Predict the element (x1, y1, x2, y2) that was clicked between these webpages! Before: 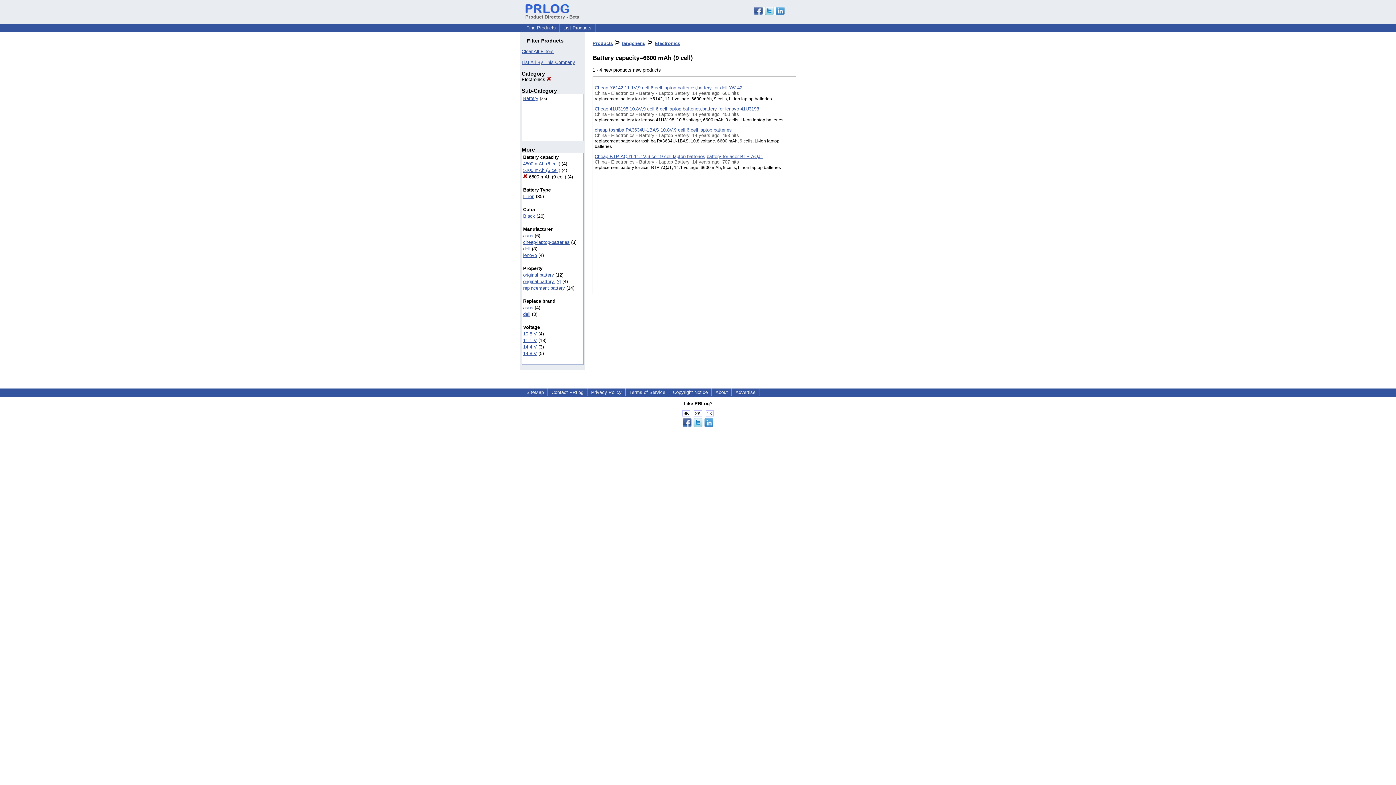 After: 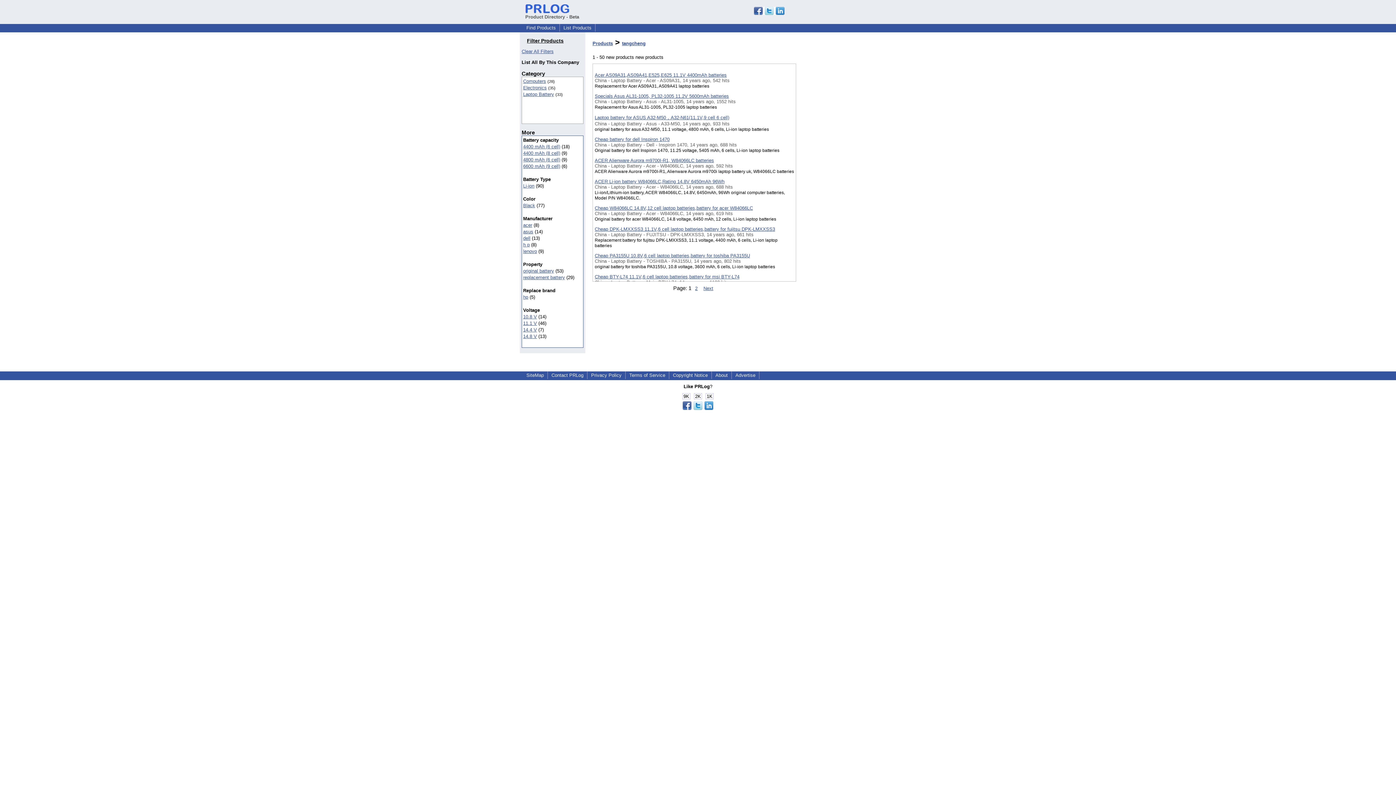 Action: bbox: (521, 59, 575, 65) label: List All By This Company